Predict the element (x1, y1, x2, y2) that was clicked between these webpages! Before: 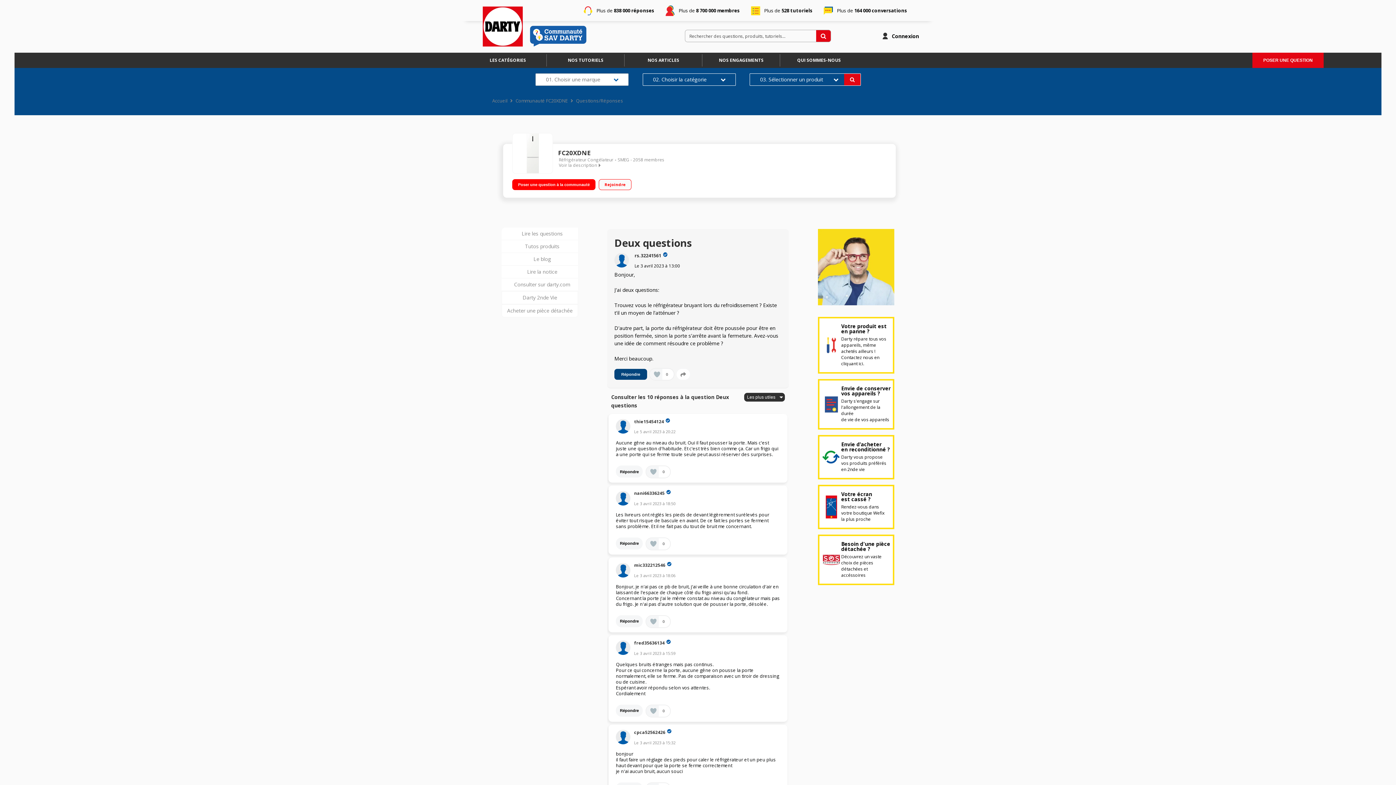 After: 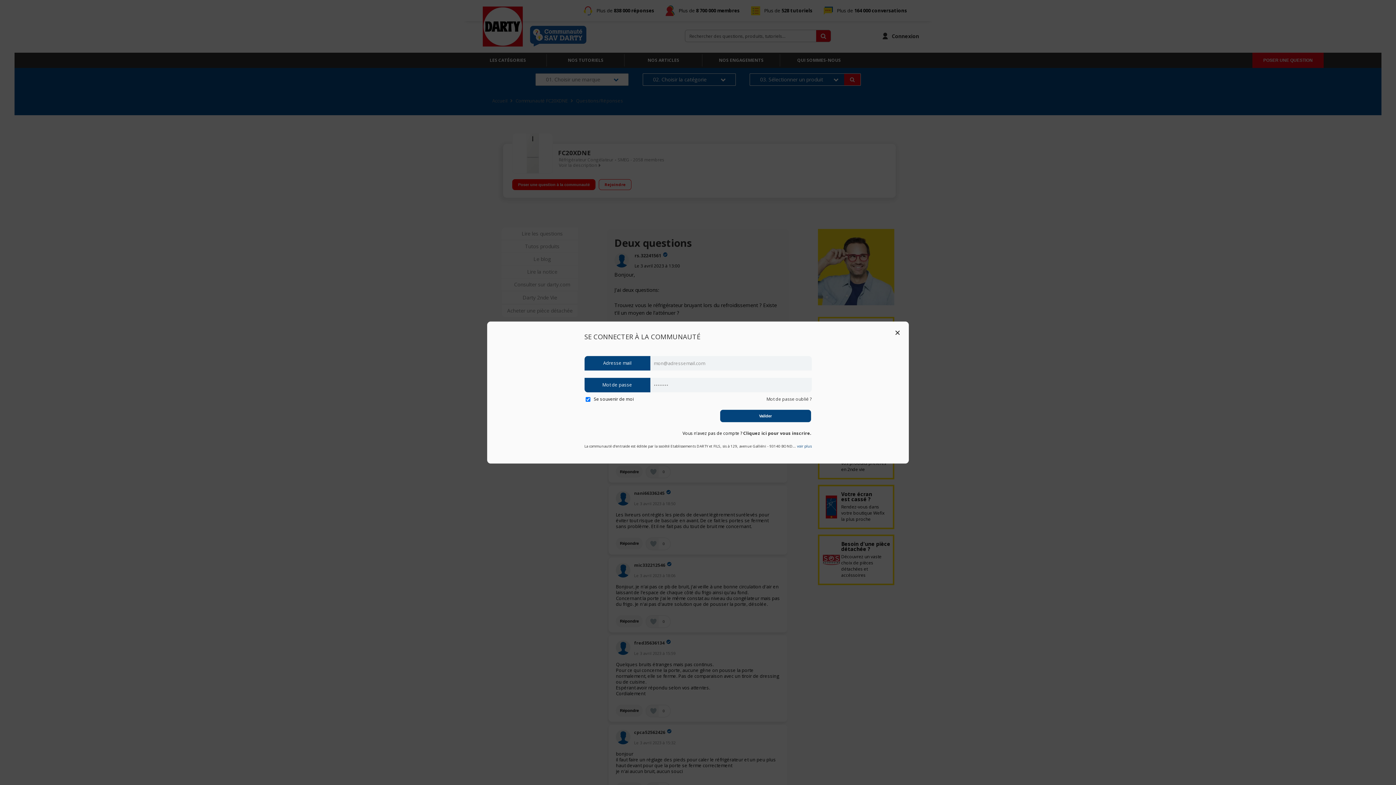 Action: bbox: (891, 28, 919, 44) label: Connexion